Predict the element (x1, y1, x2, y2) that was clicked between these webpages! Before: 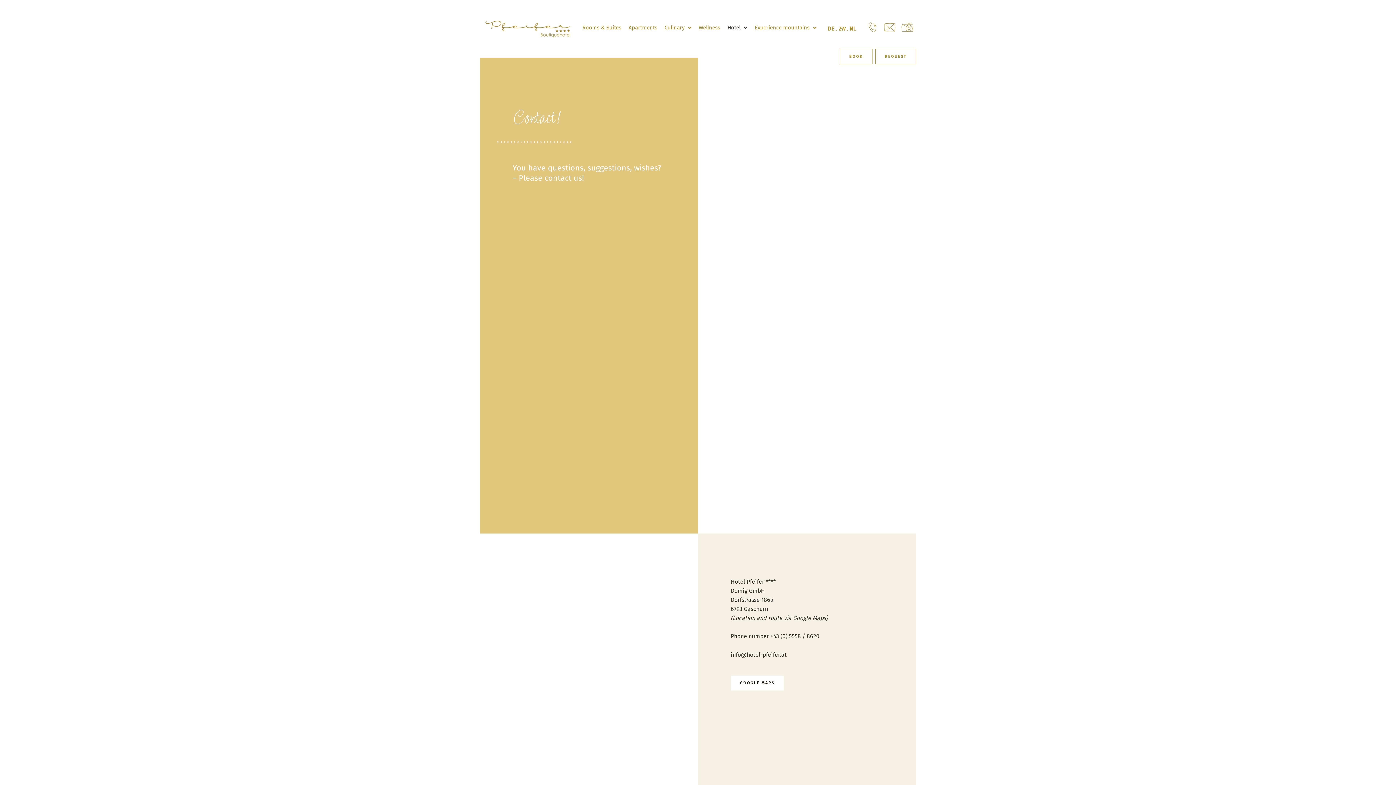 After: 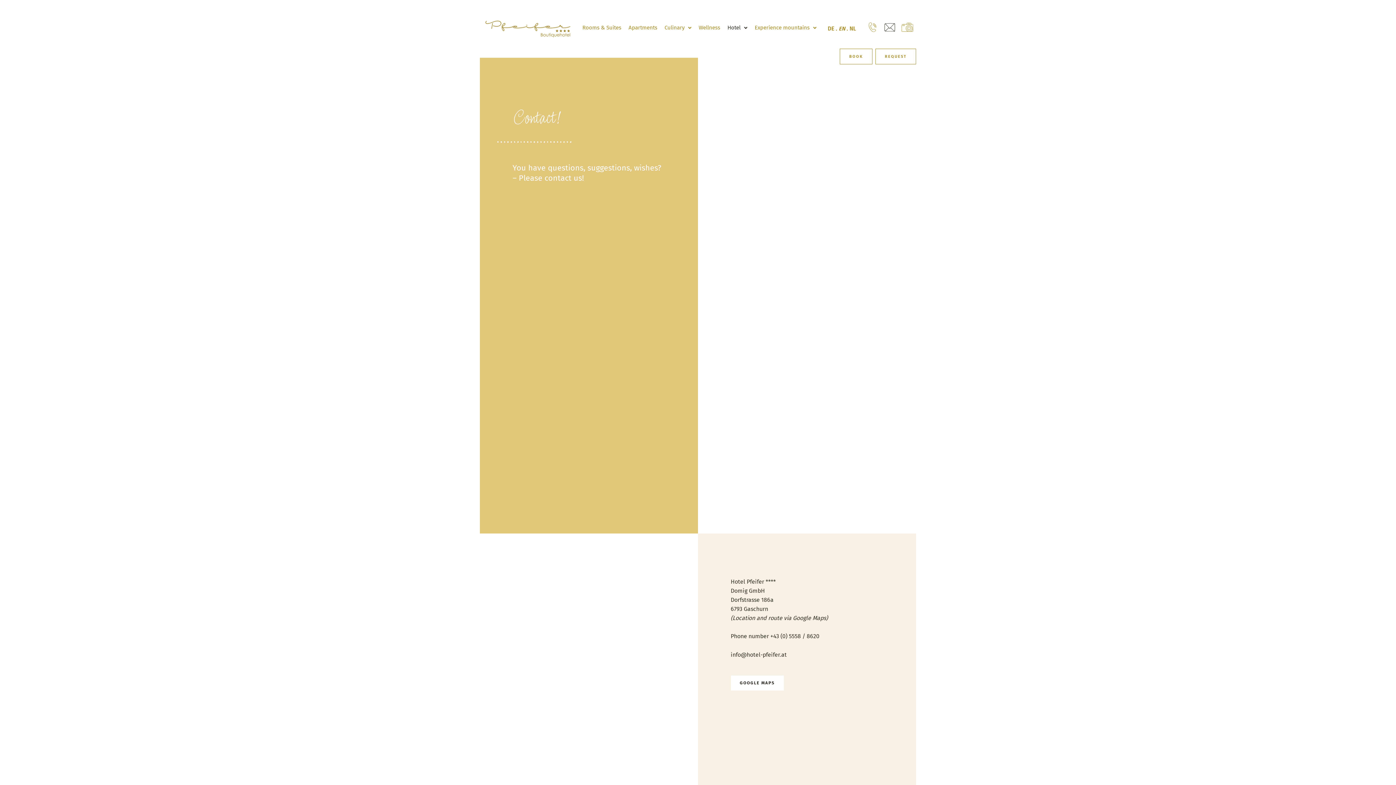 Action: bbox: (883, 20, 897, 34)